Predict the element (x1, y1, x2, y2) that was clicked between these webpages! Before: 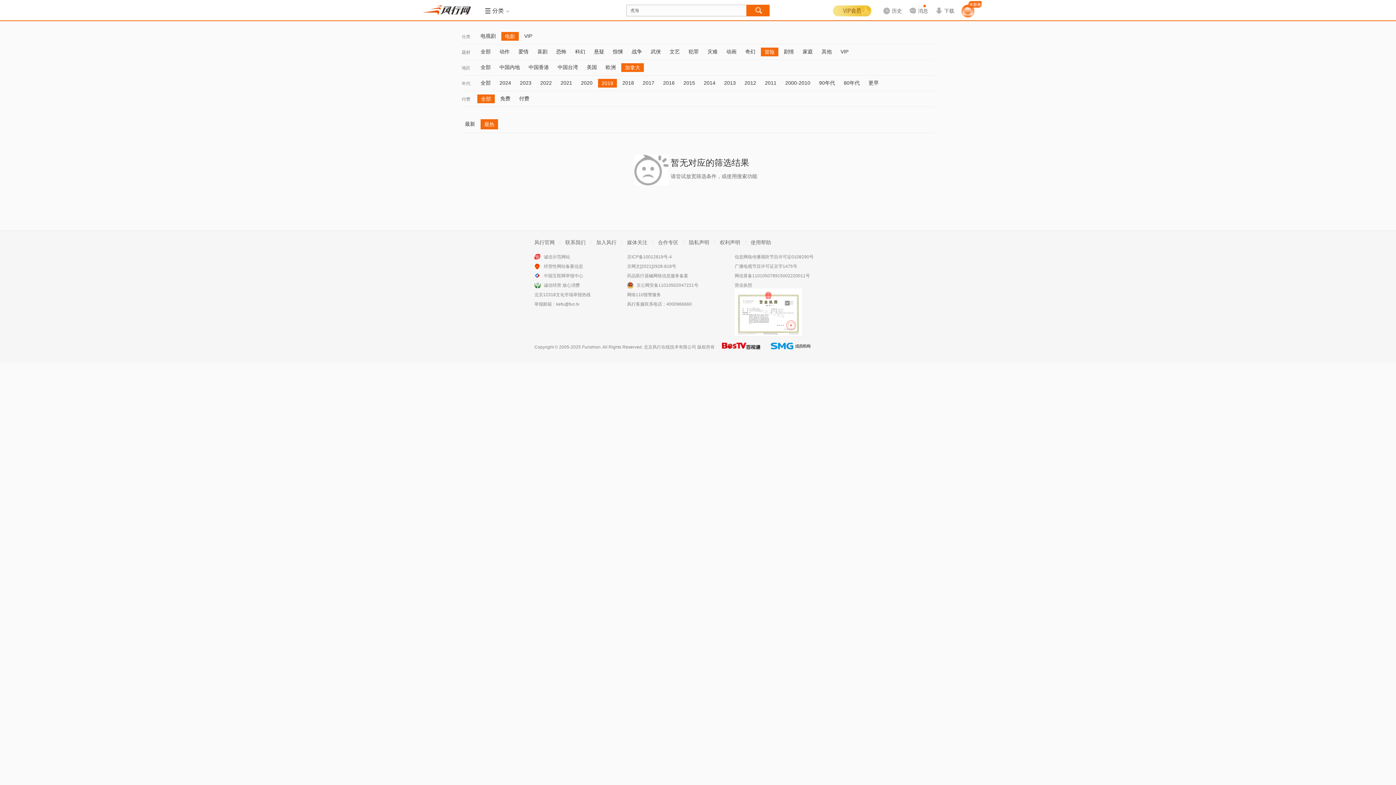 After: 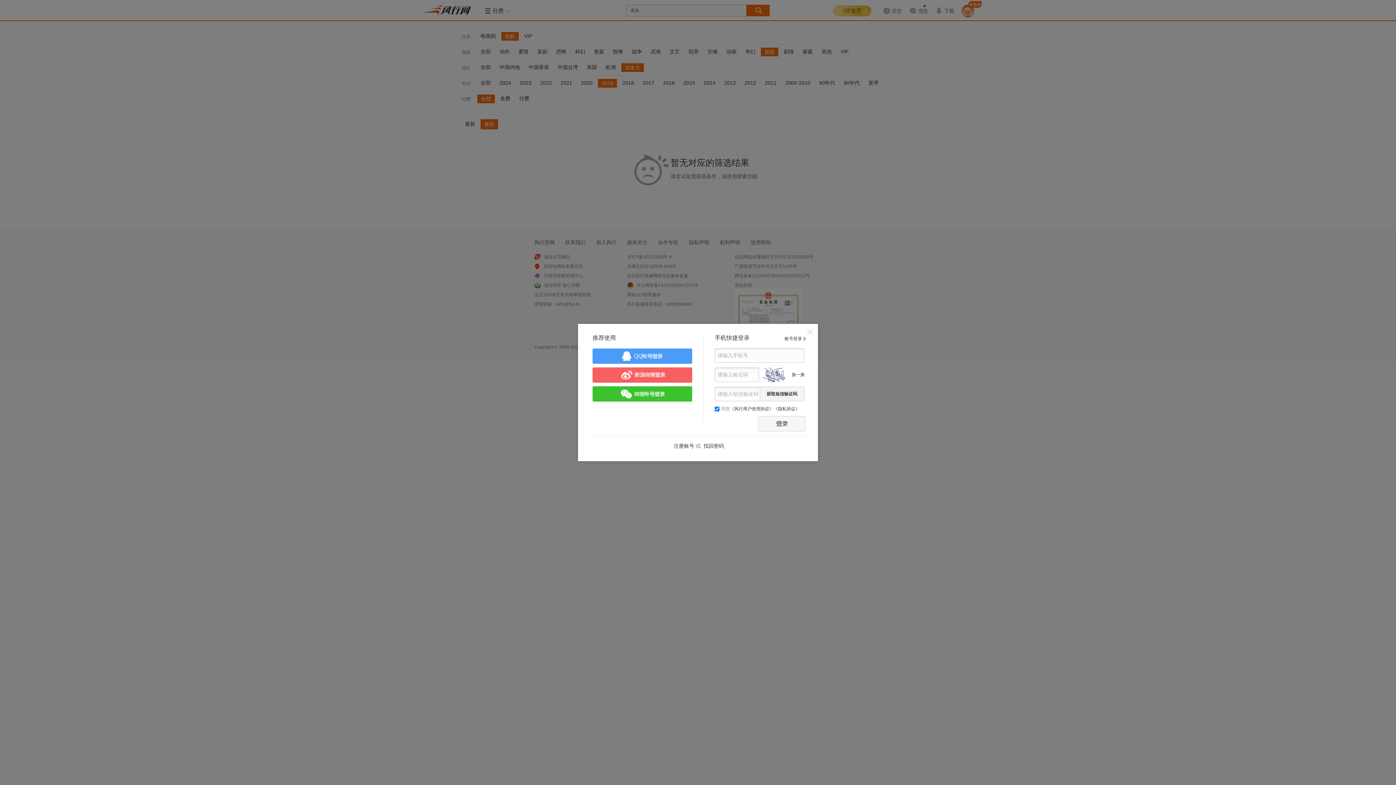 Action: bbox: (961, 4, 974, 17)